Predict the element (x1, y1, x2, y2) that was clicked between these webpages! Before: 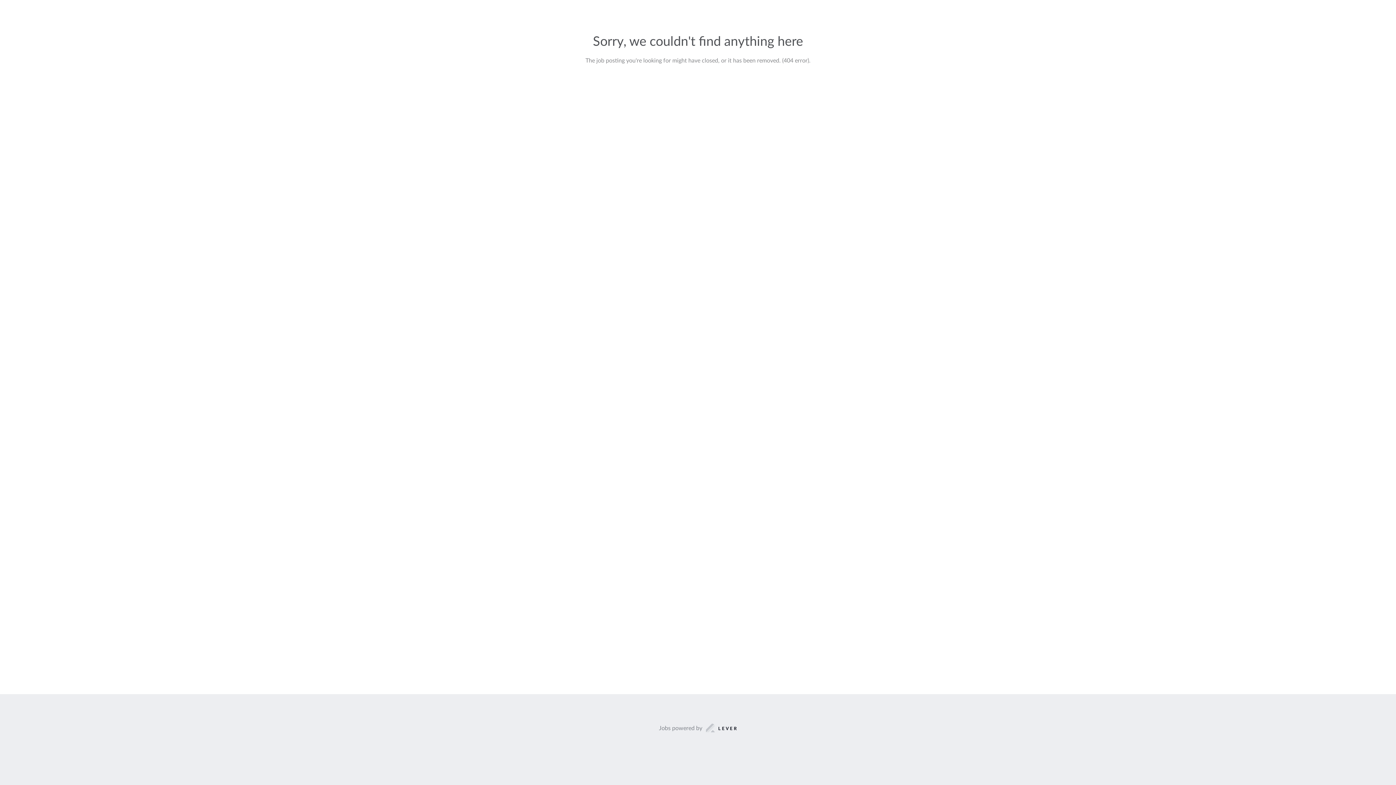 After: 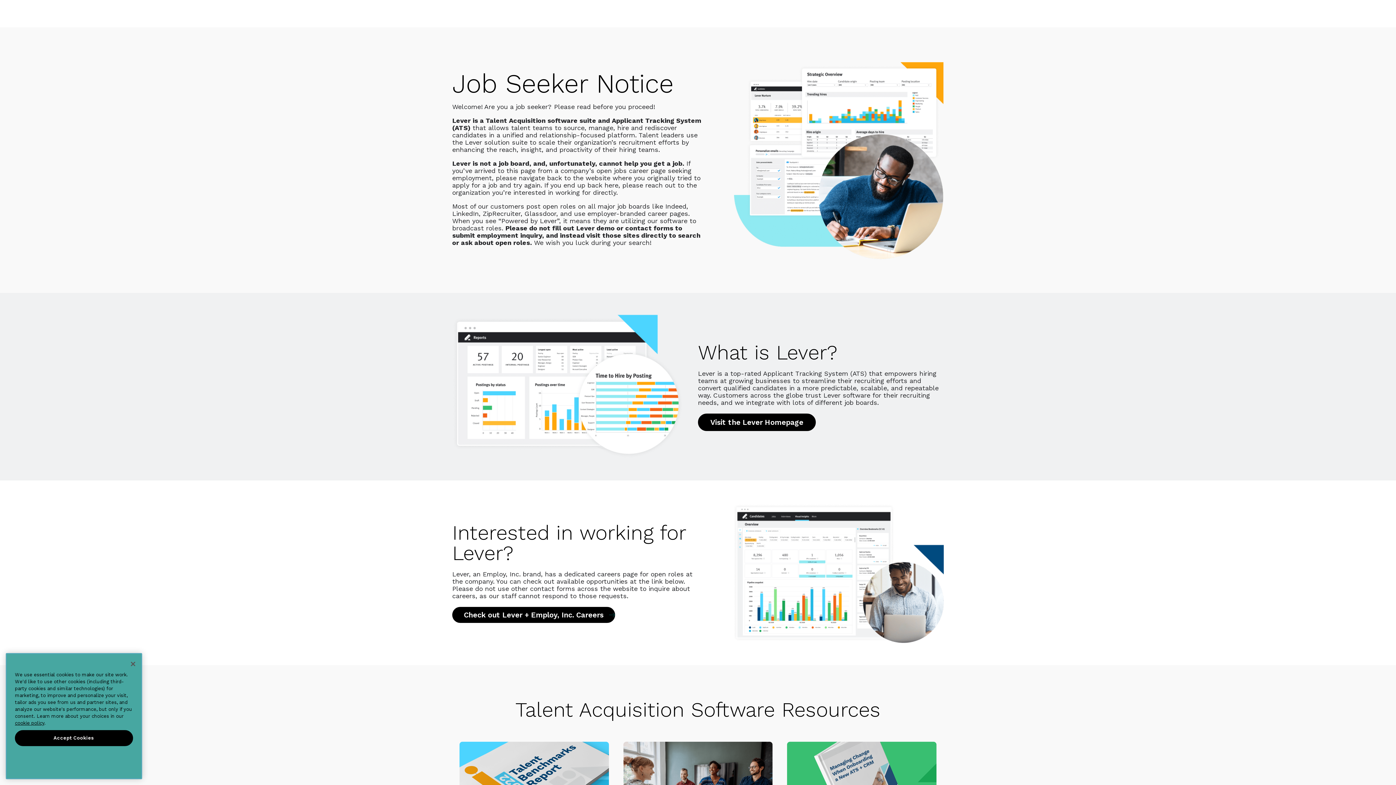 Action: bbox: (659, 723, 737, 733) label: Jobs powered by